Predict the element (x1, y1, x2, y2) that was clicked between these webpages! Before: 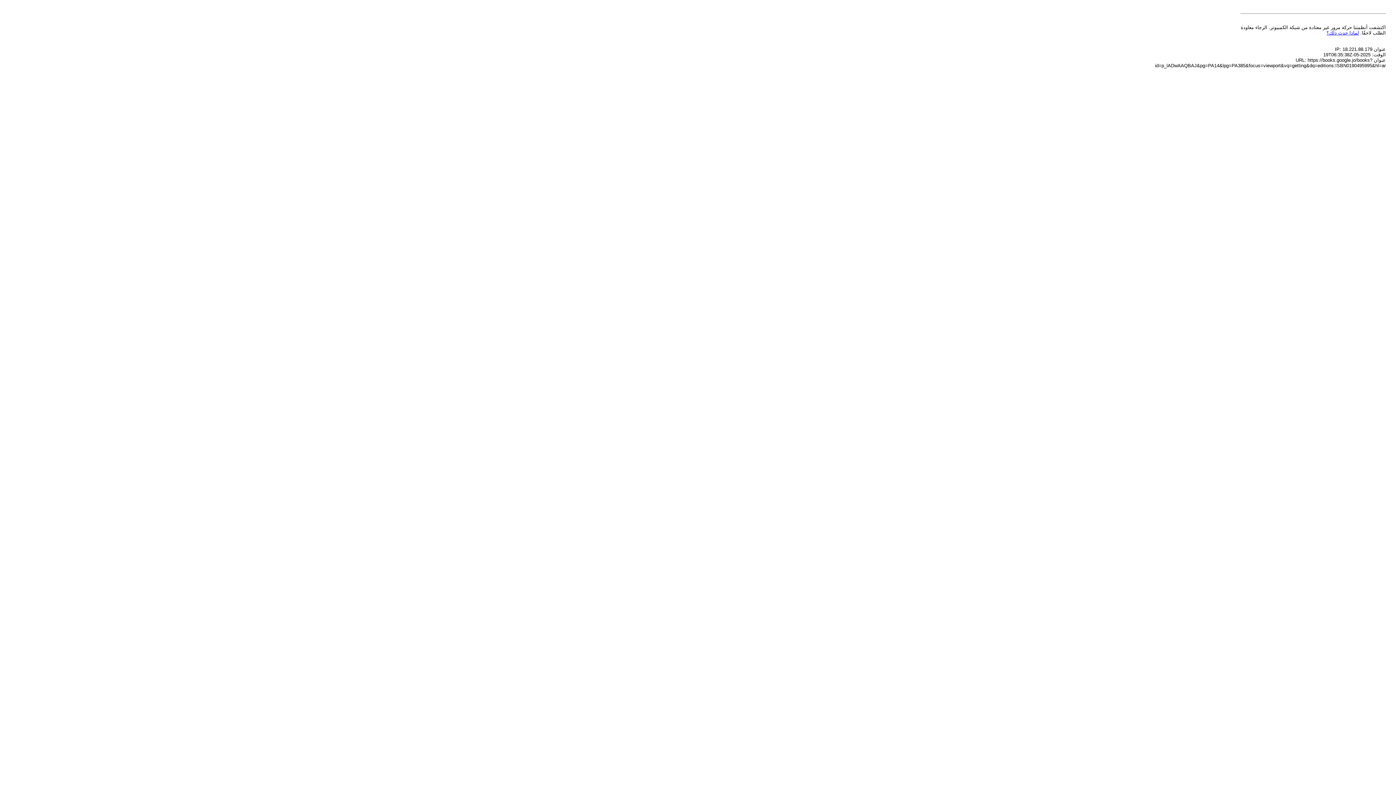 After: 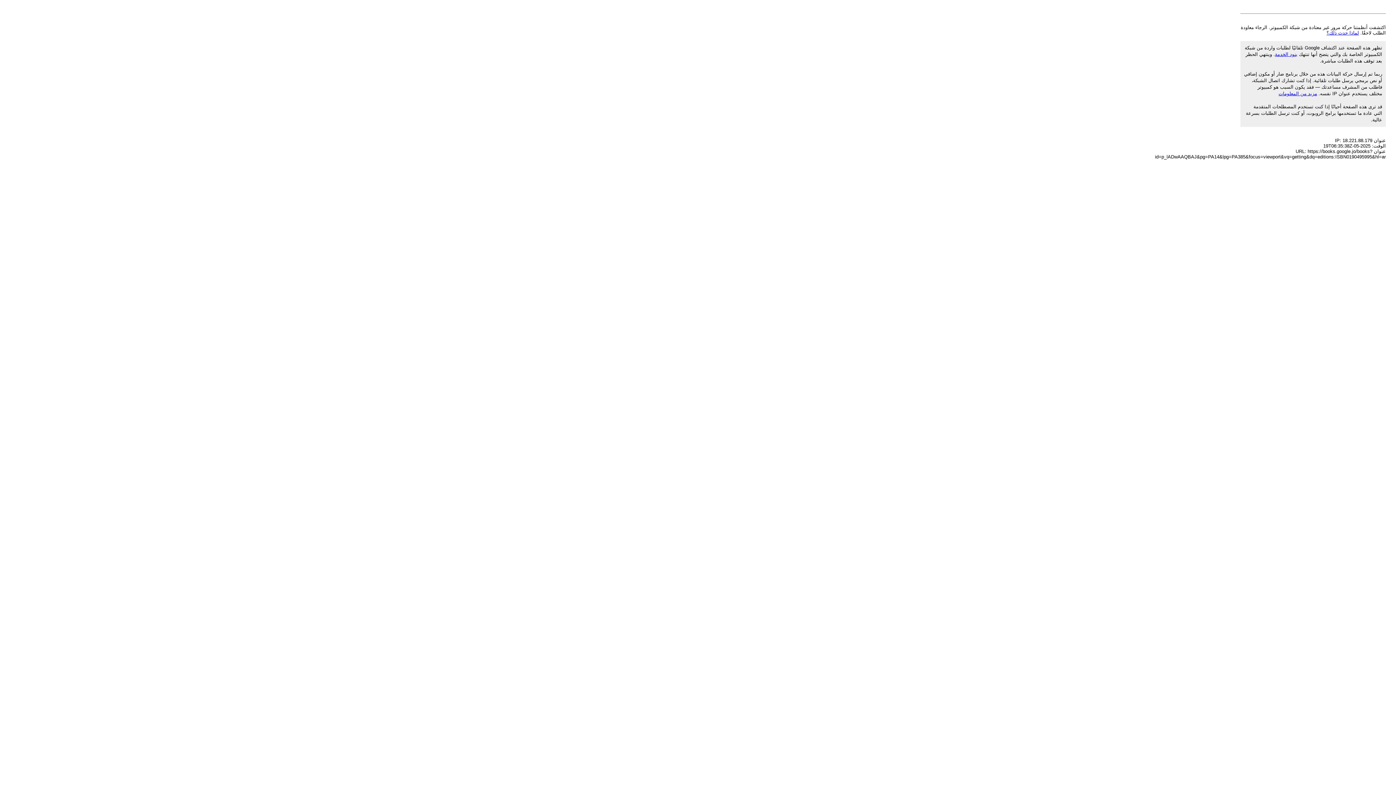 Action: label: لماذا حدث ذلك؟ bbox: (1326, 30, 1359, 35)